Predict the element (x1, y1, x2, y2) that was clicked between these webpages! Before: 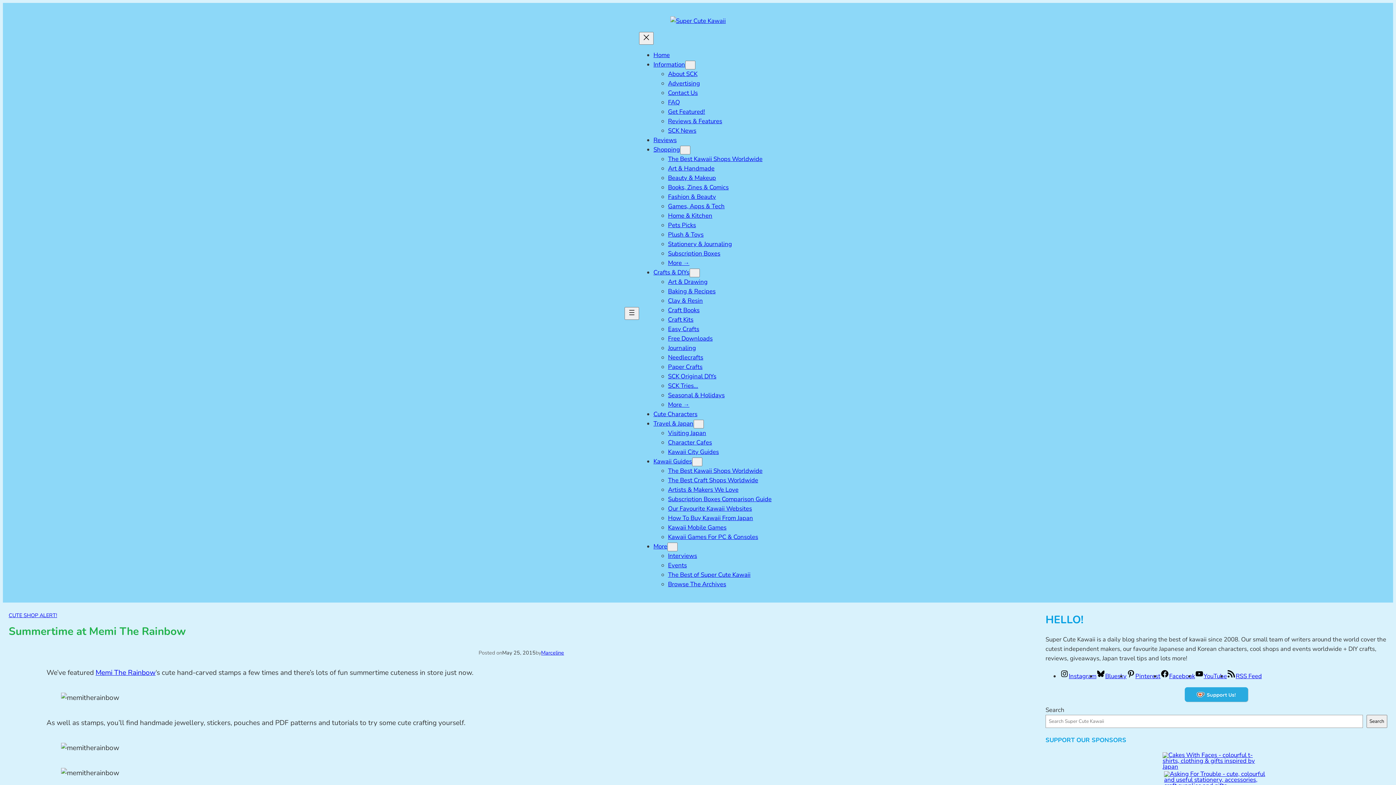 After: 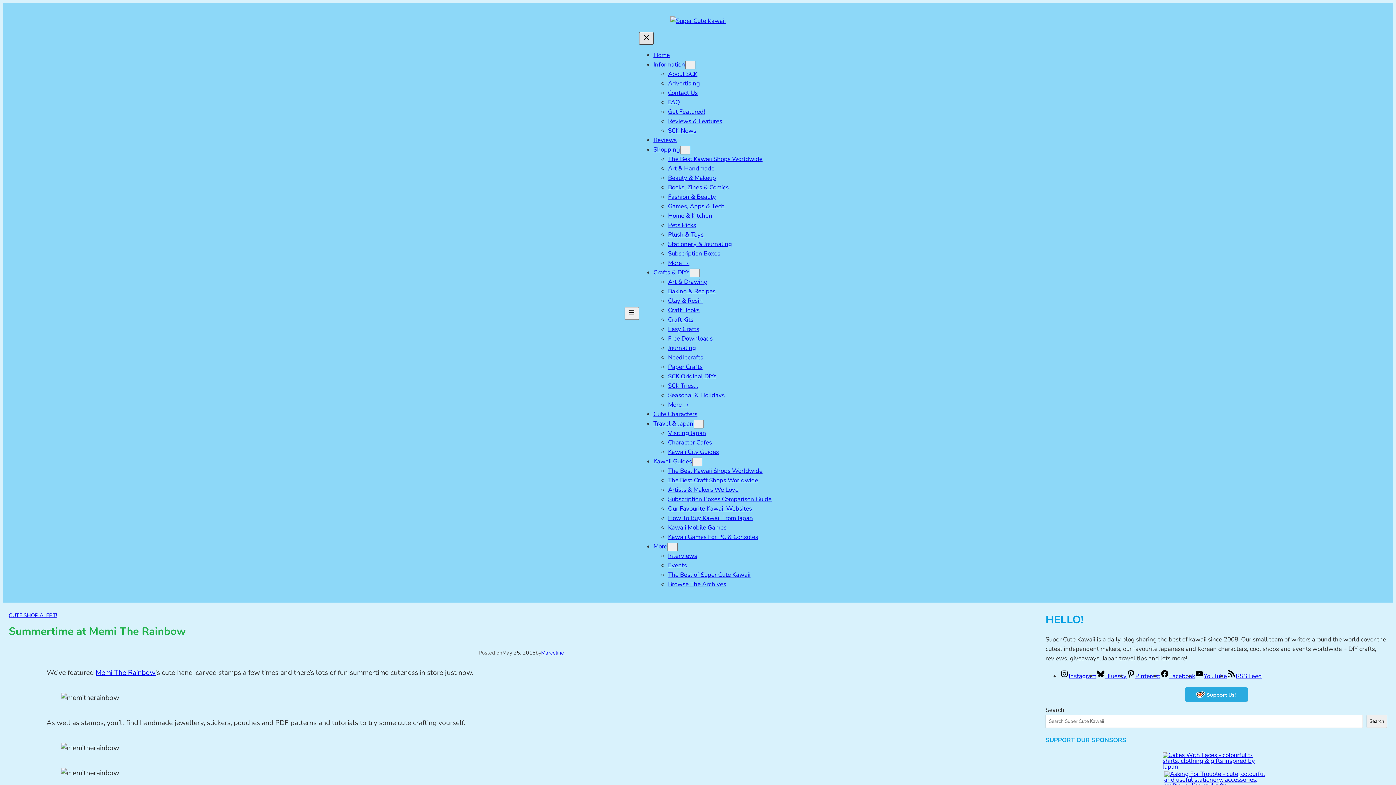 Action: label: Close menu bbox: (639, 31, 653, 44)